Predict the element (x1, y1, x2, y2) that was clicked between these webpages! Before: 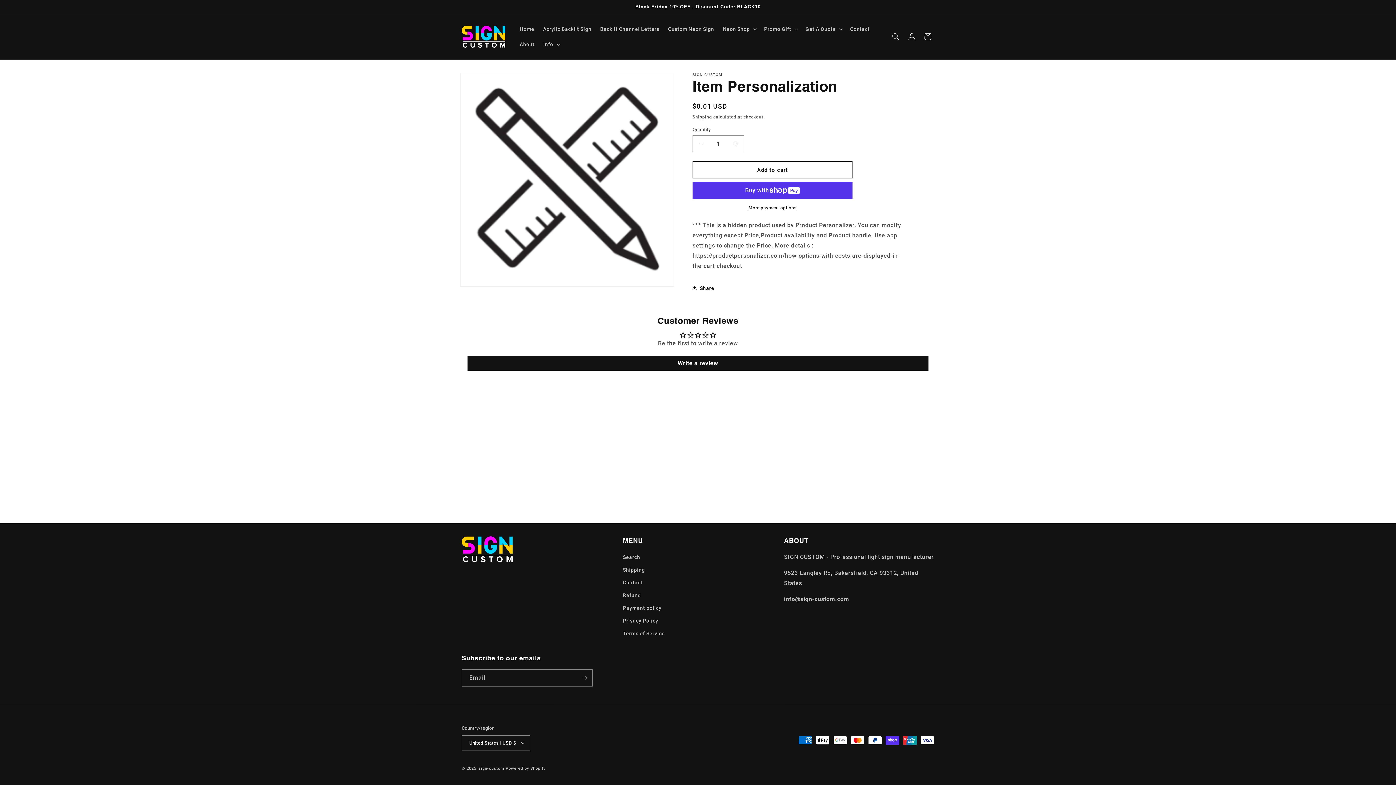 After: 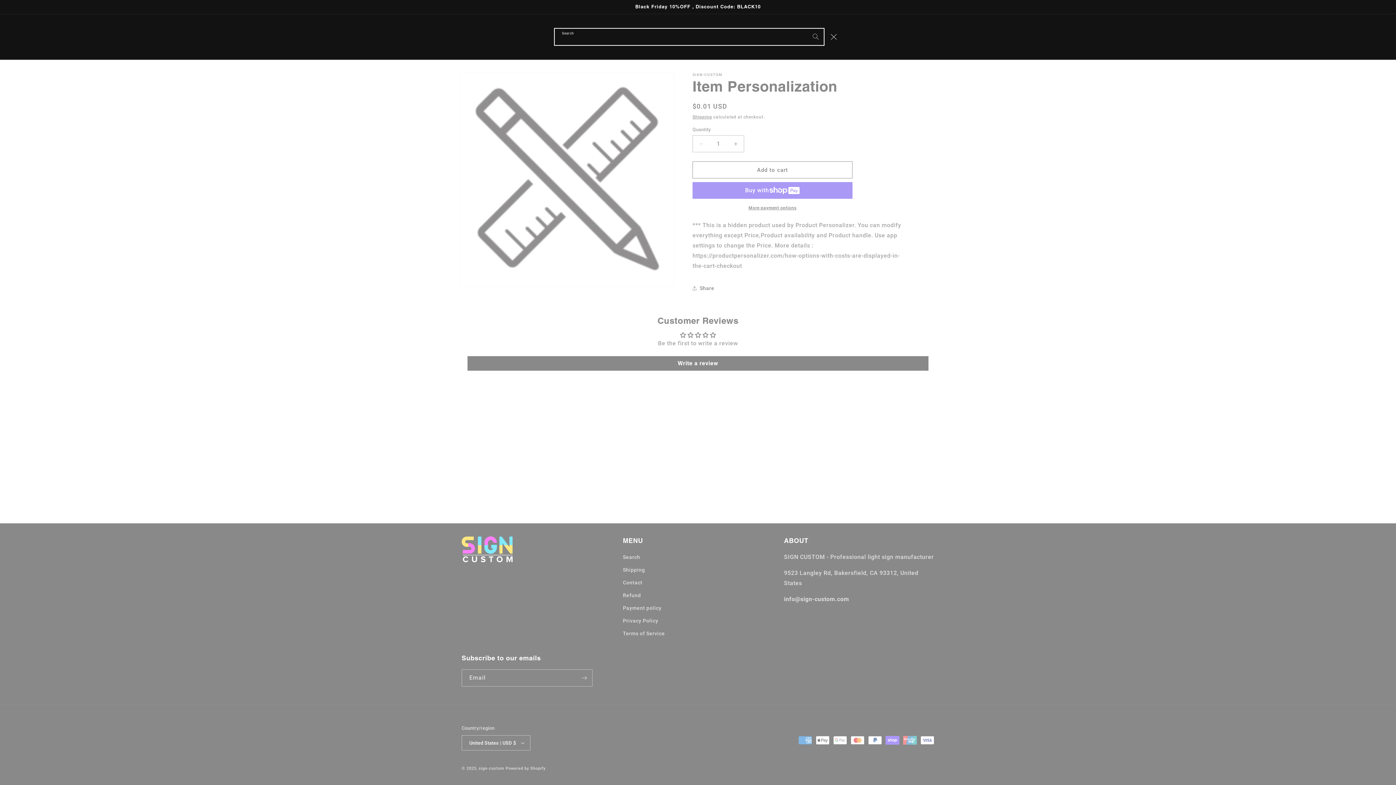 Action: bbox: (888, 28, 904, 44) label: Search